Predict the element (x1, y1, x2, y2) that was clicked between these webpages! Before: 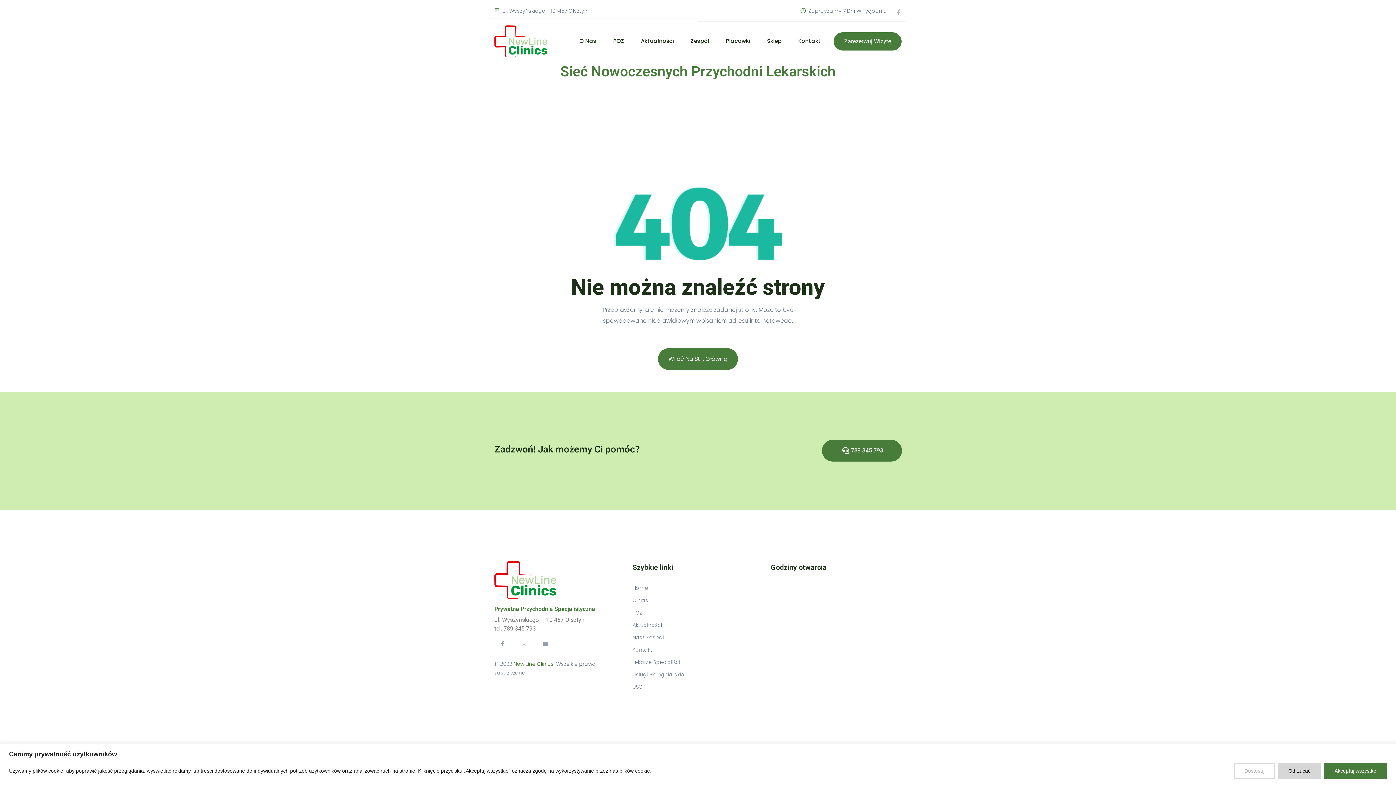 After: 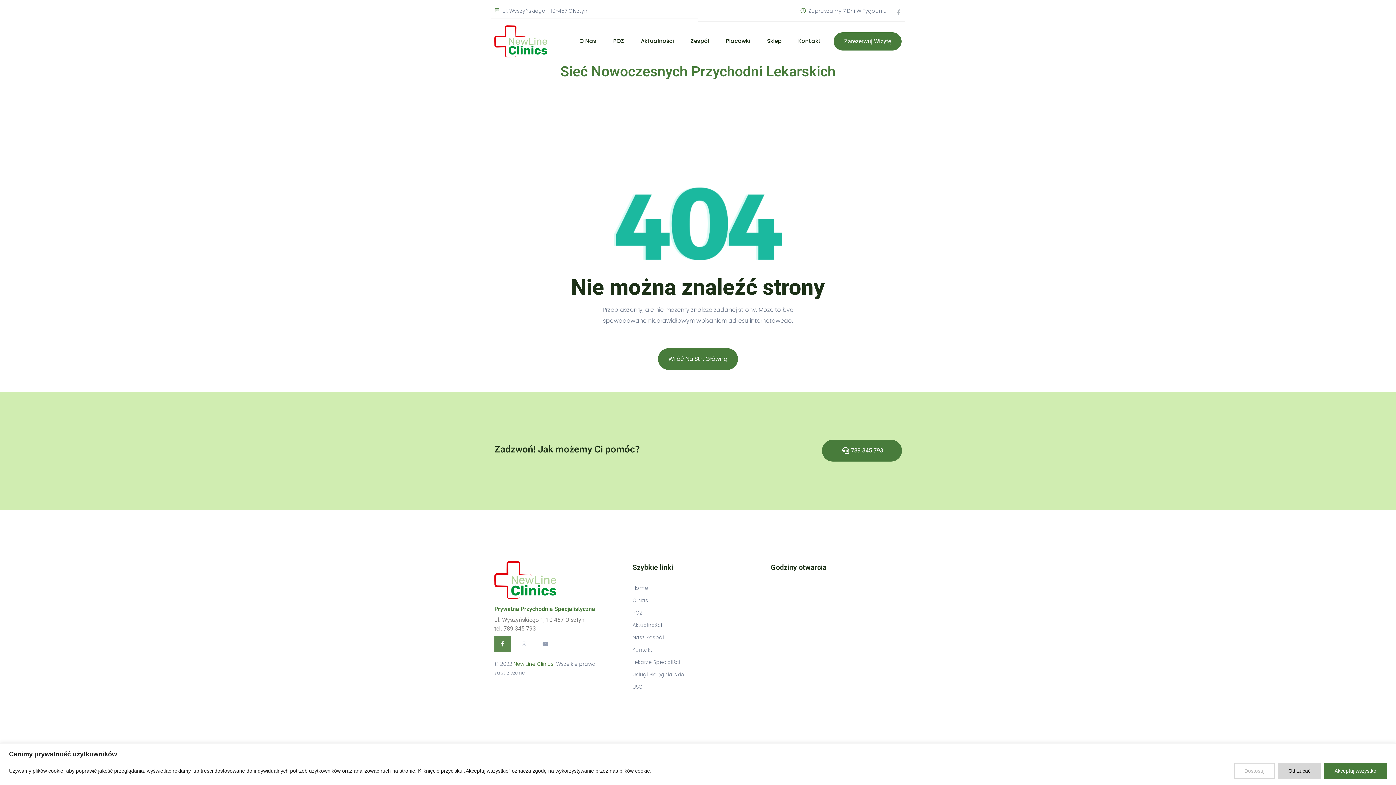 Action: bbox: (494, 636, 510, 652) label: Facebook-f